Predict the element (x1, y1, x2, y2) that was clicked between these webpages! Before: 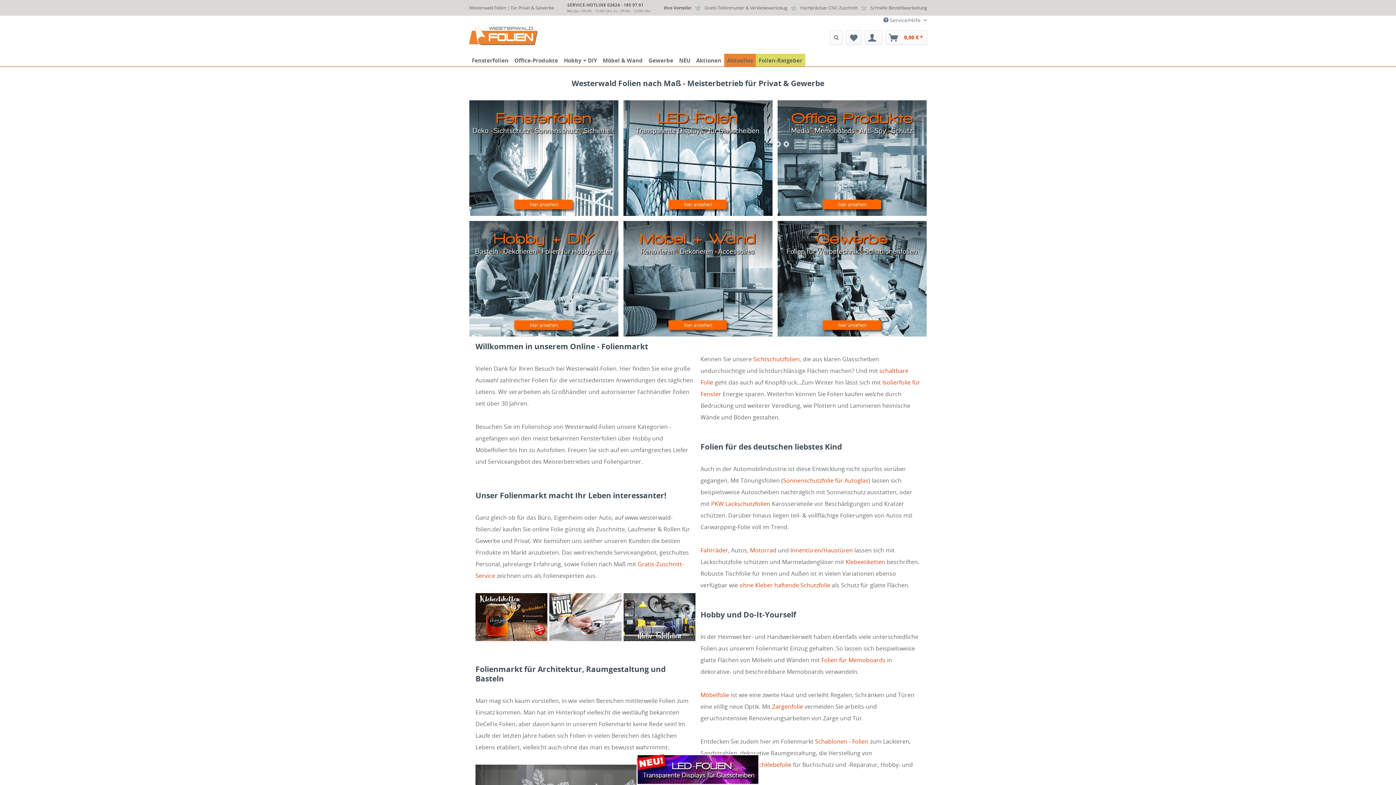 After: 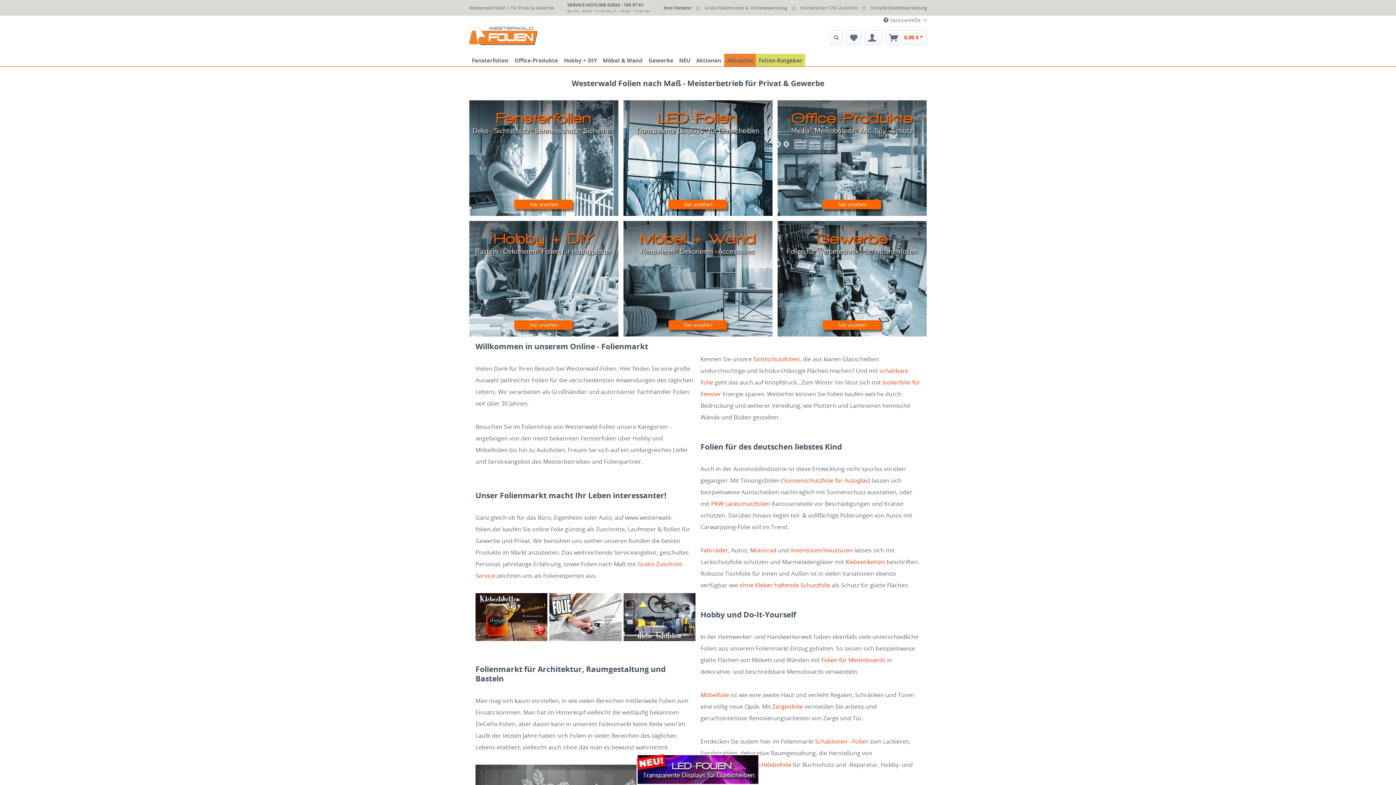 Action: bbox: (783, 381, 868, 389) label: Sonnenschutzfolie für Autoglas